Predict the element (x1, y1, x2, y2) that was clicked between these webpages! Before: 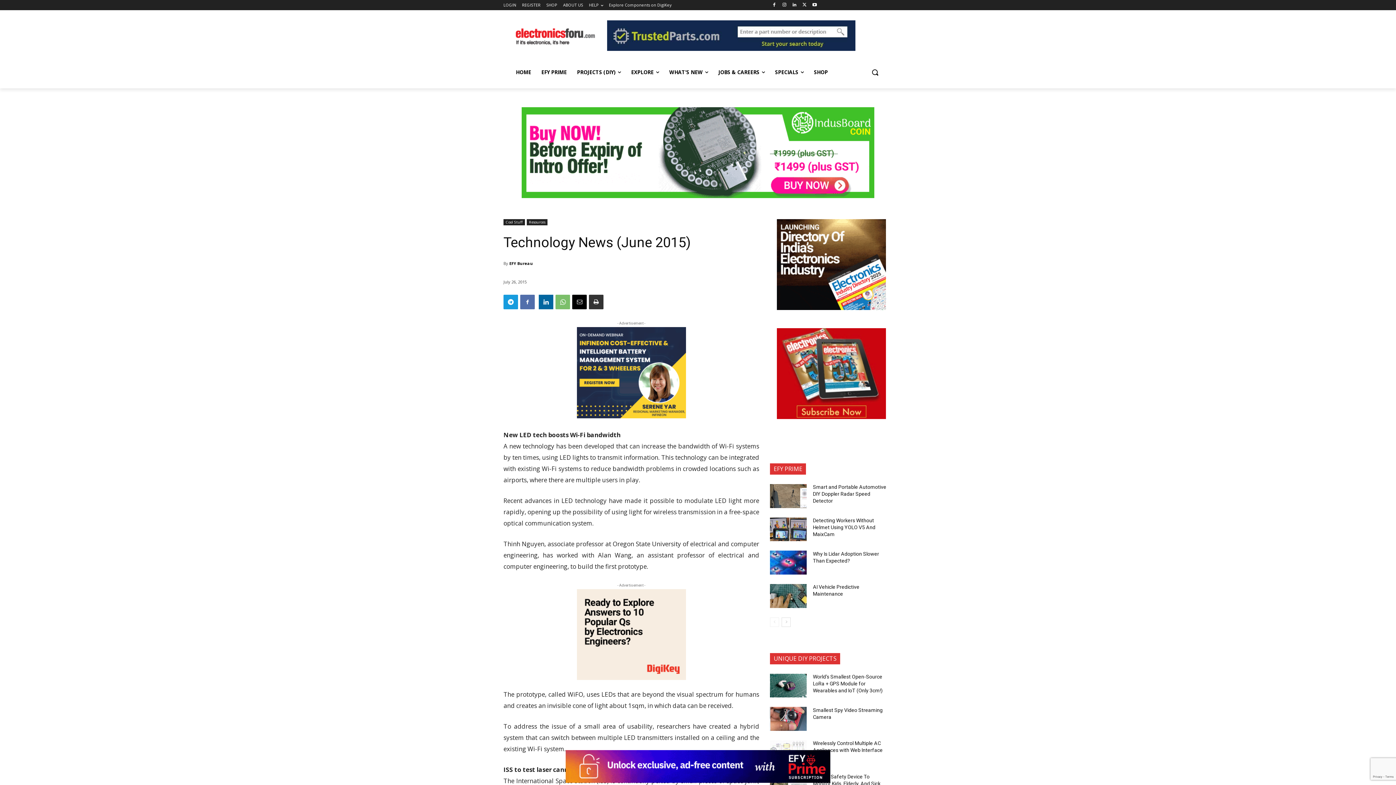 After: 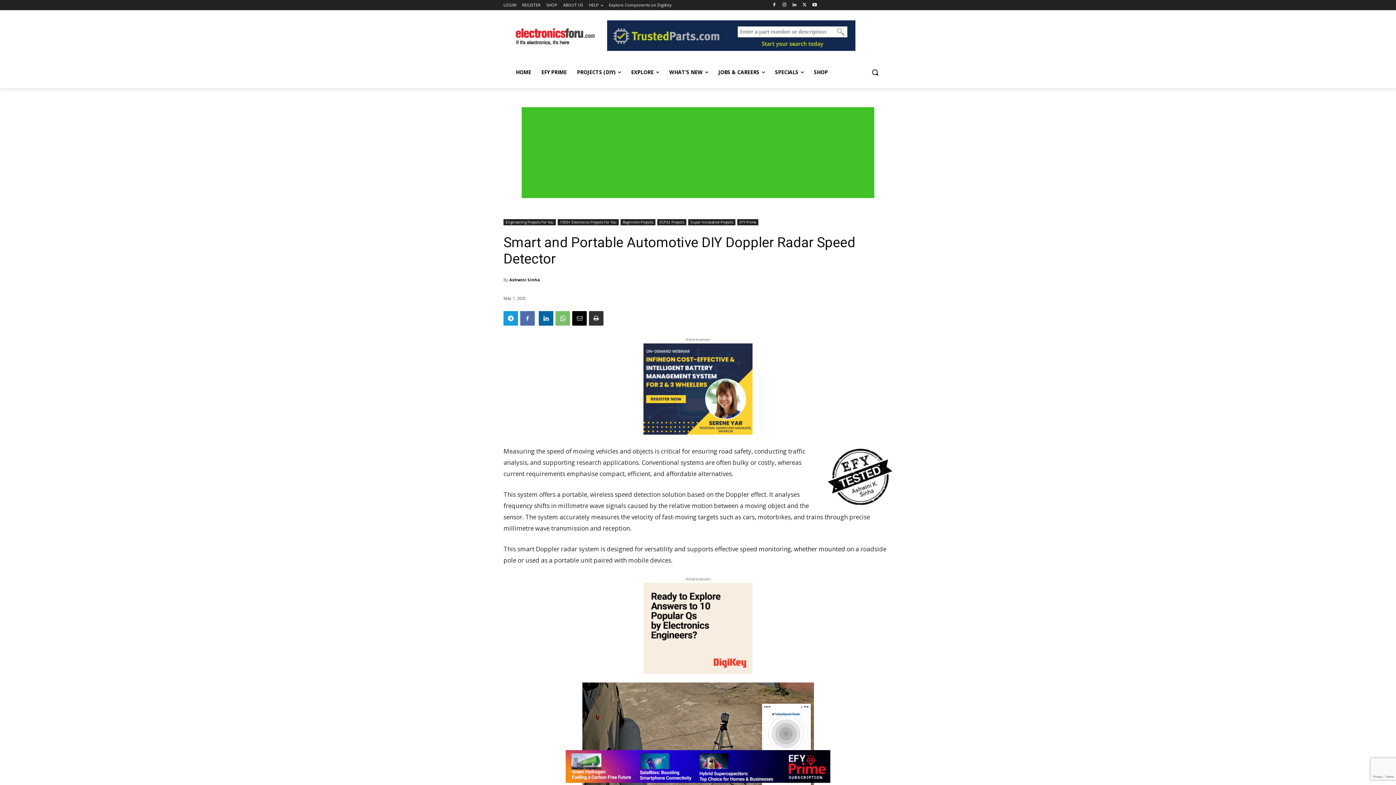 Action: bbox: (770, 484, 807, 508)